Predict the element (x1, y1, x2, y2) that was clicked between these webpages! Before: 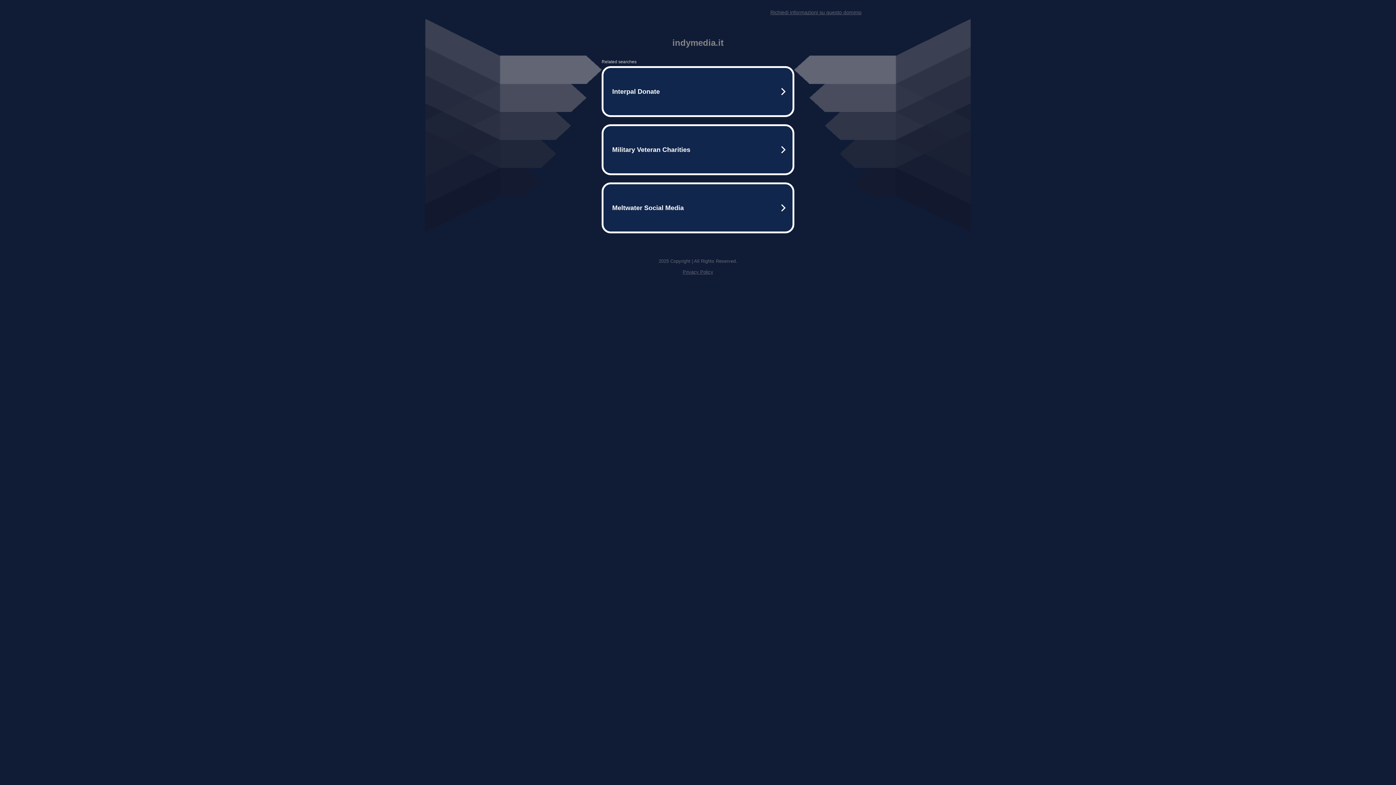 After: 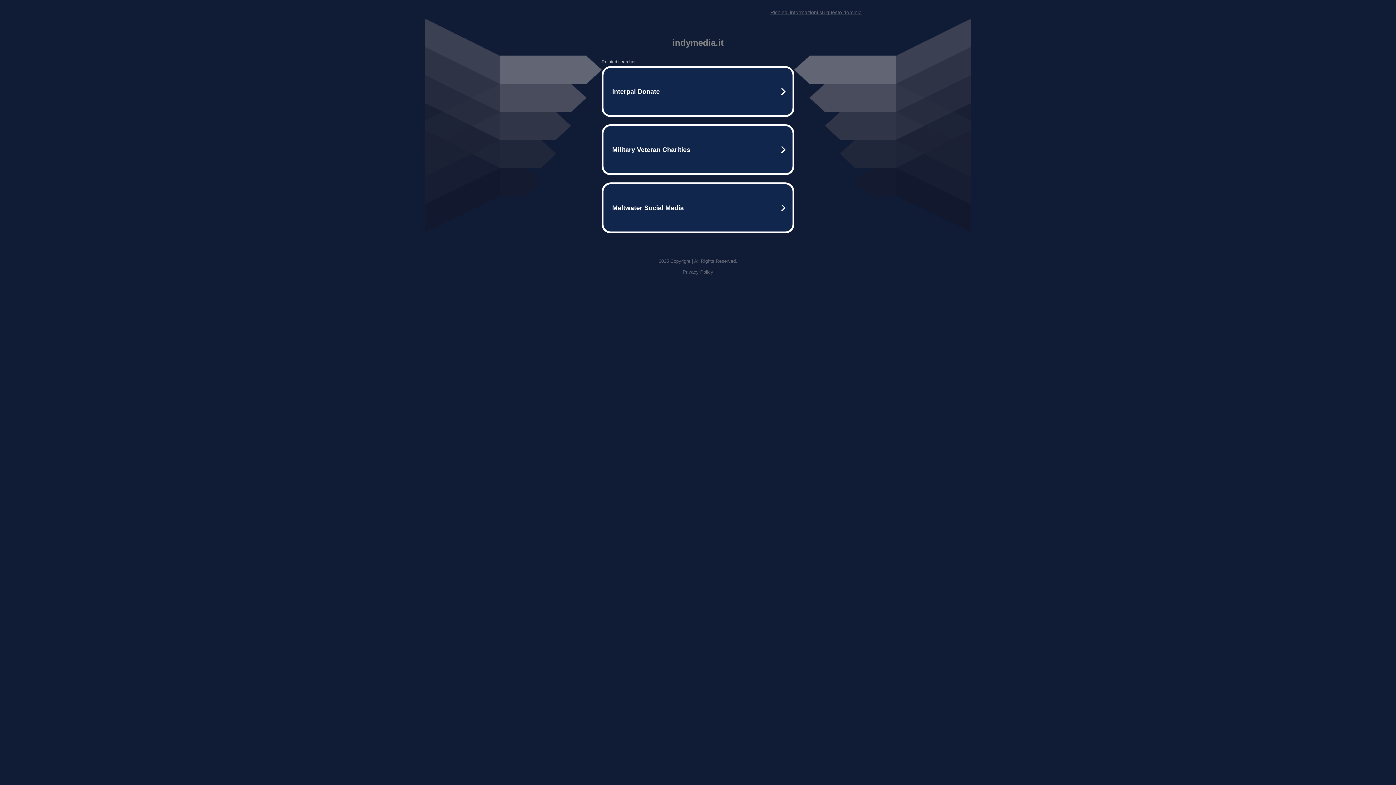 Action: label: Privacy Policy bbox: (682, 269, 713, 274)